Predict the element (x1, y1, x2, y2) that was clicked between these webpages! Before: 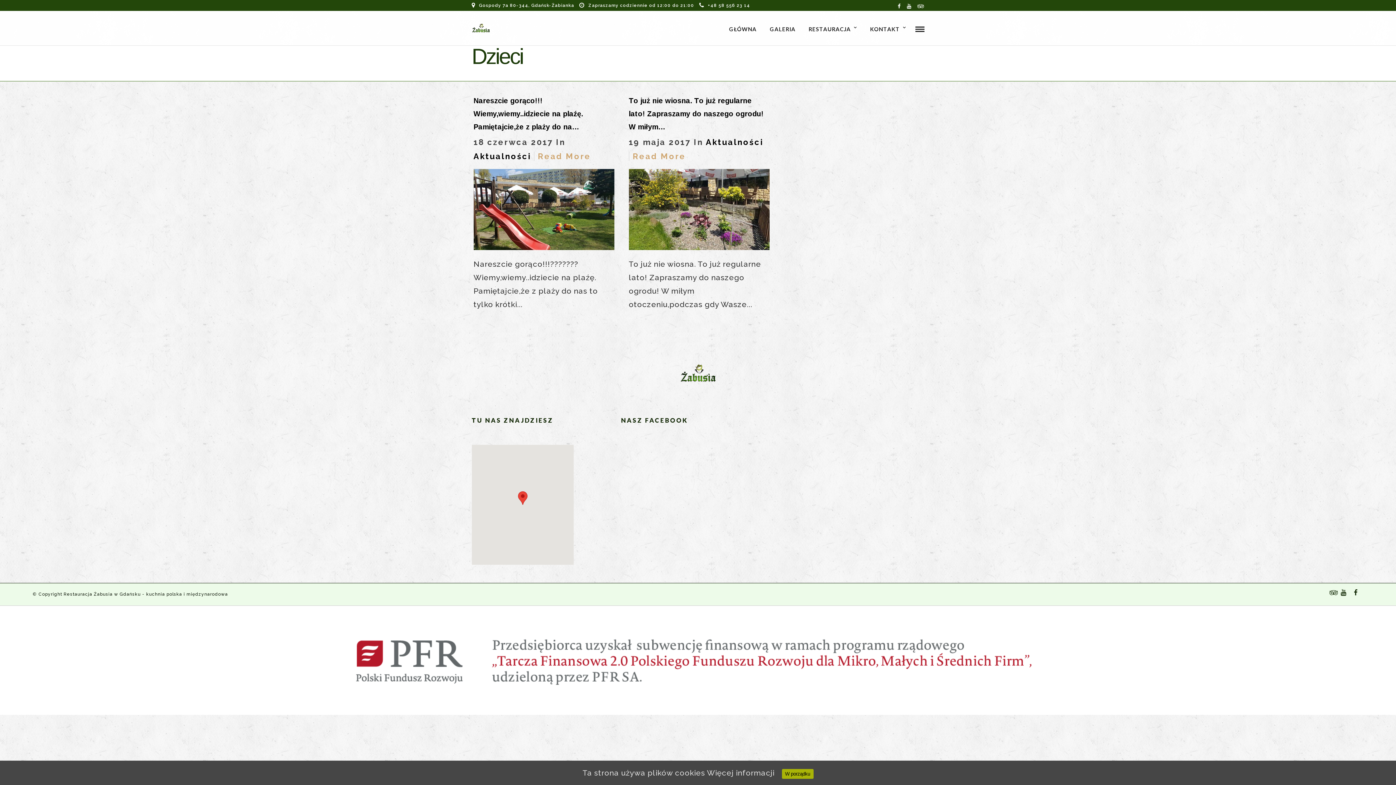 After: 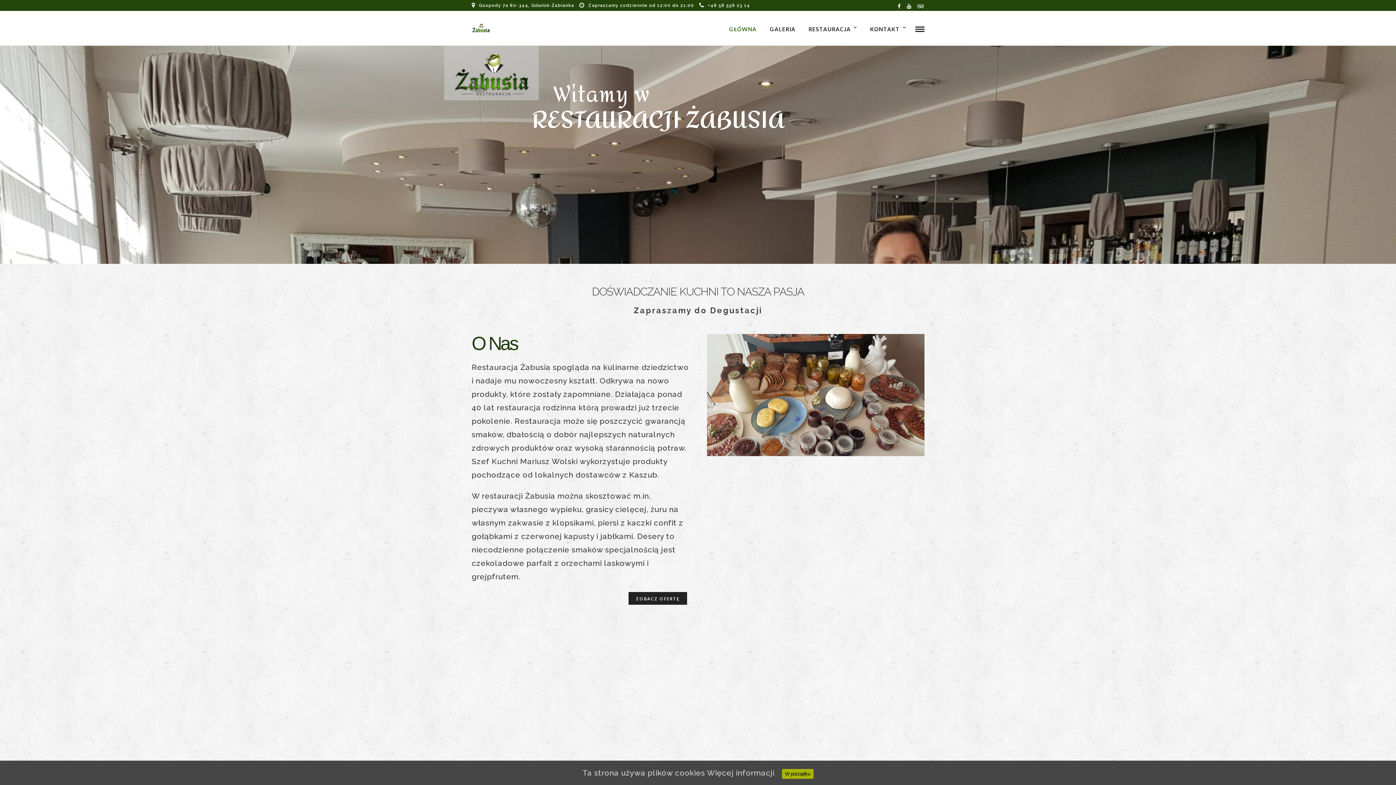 Action: bbox: (471, 23, 490, 32)